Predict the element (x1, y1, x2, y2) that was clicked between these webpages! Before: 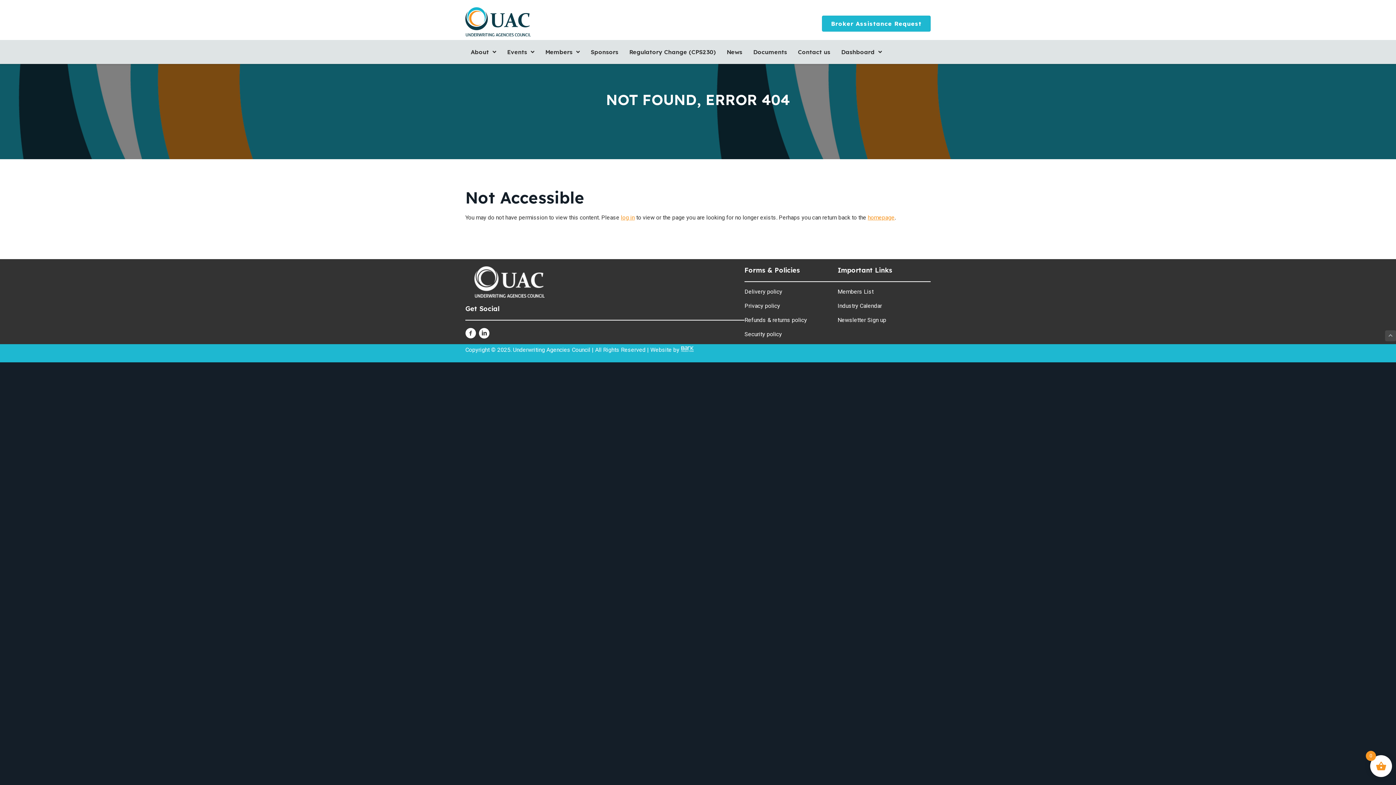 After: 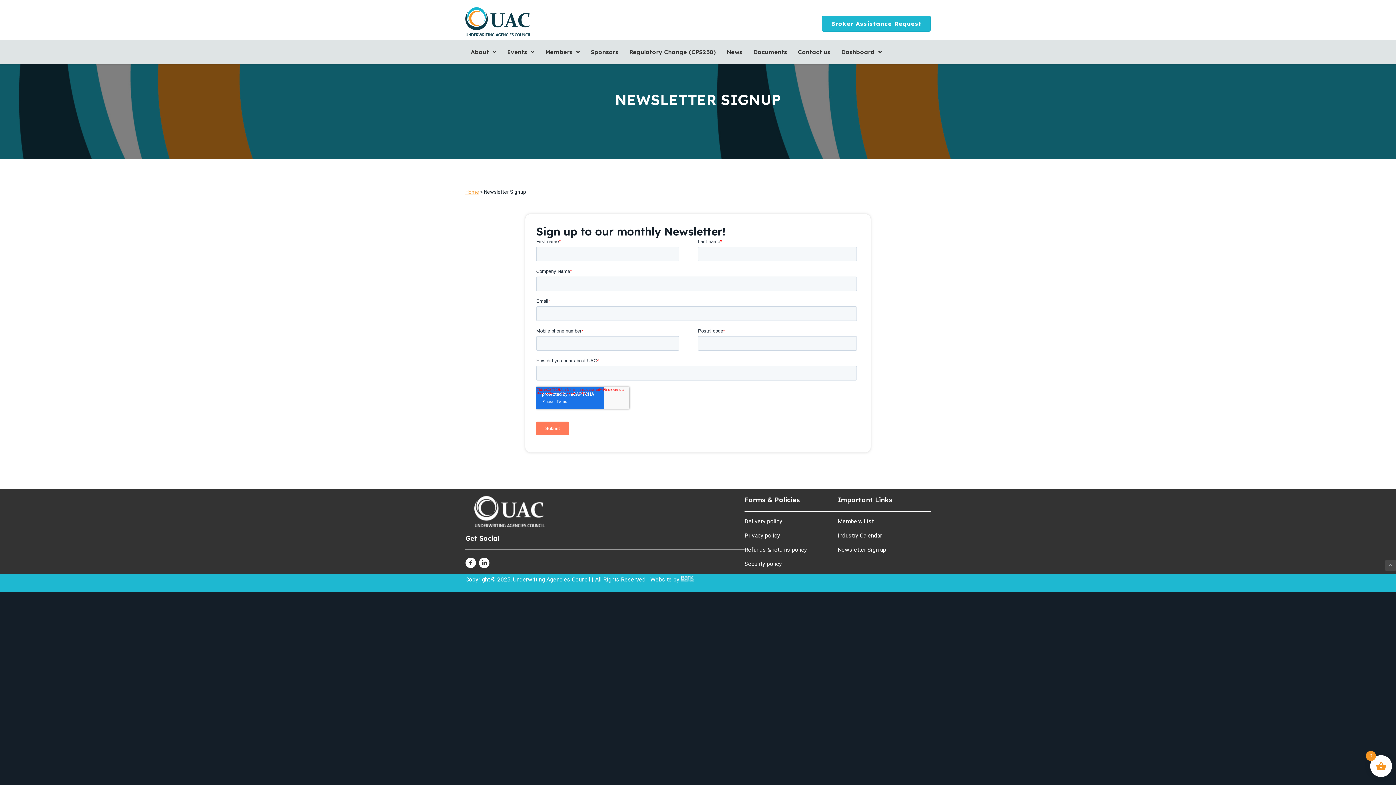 Action: label: Newsletter Sign up bbox: (837, 316, 886, 323)